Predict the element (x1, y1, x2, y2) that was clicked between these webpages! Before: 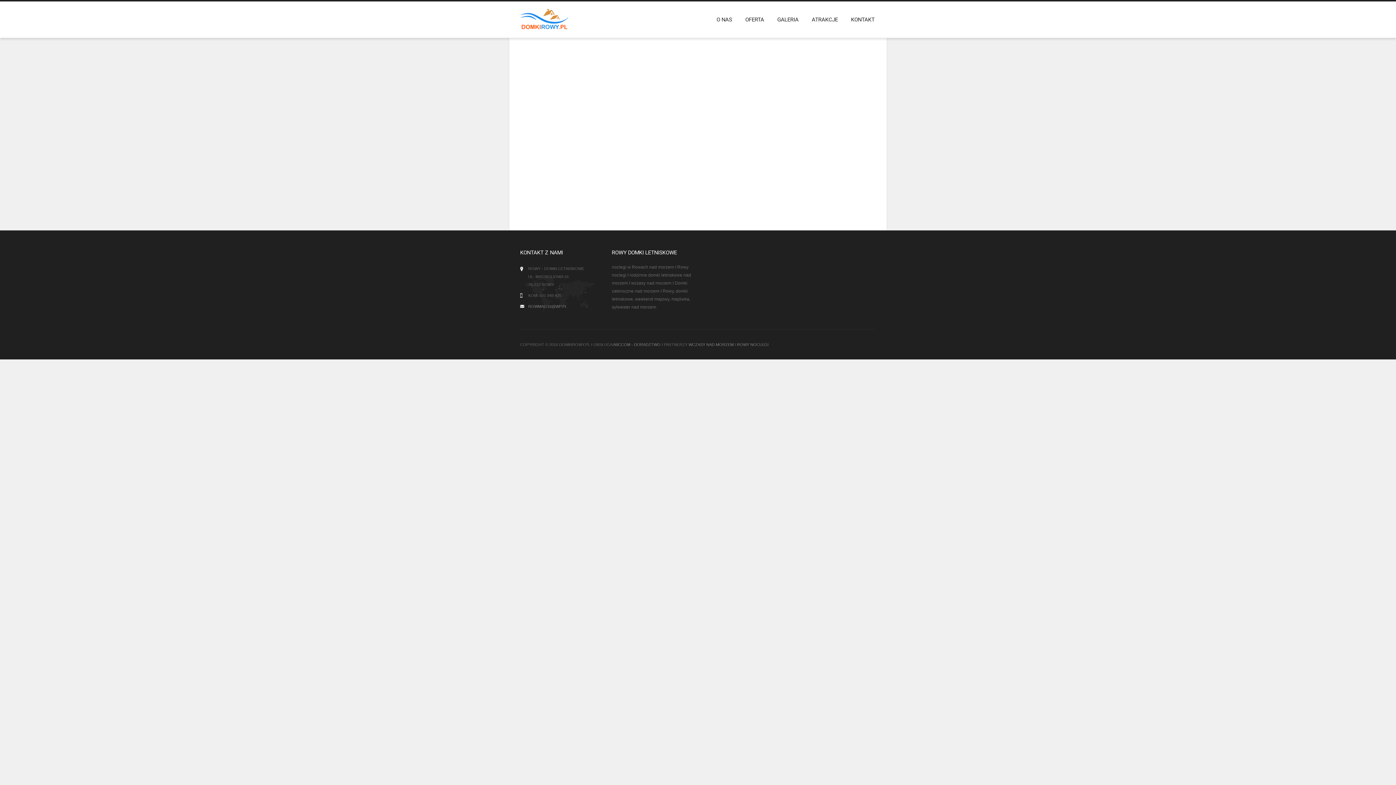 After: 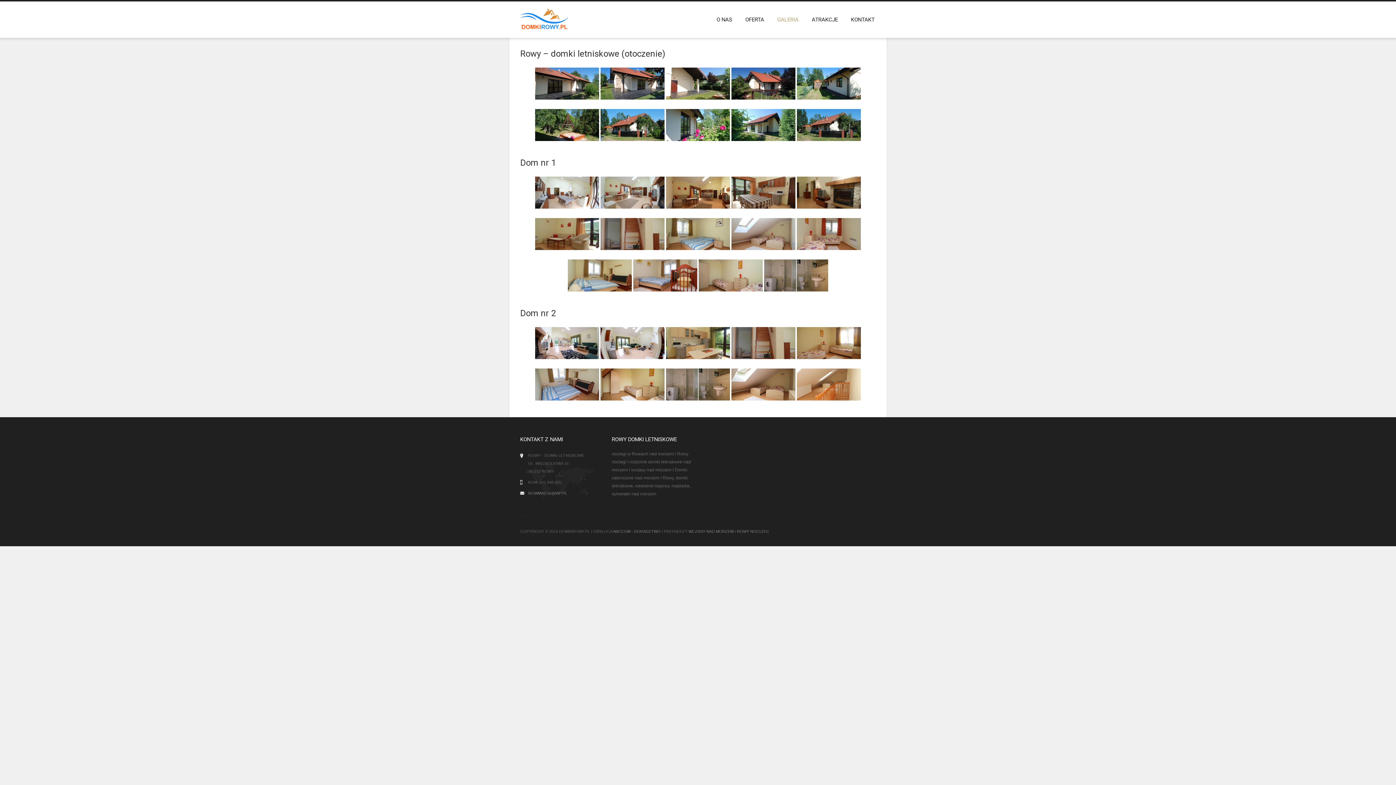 Action: label: GALERIA bbox: (770, 1, 805, 37)